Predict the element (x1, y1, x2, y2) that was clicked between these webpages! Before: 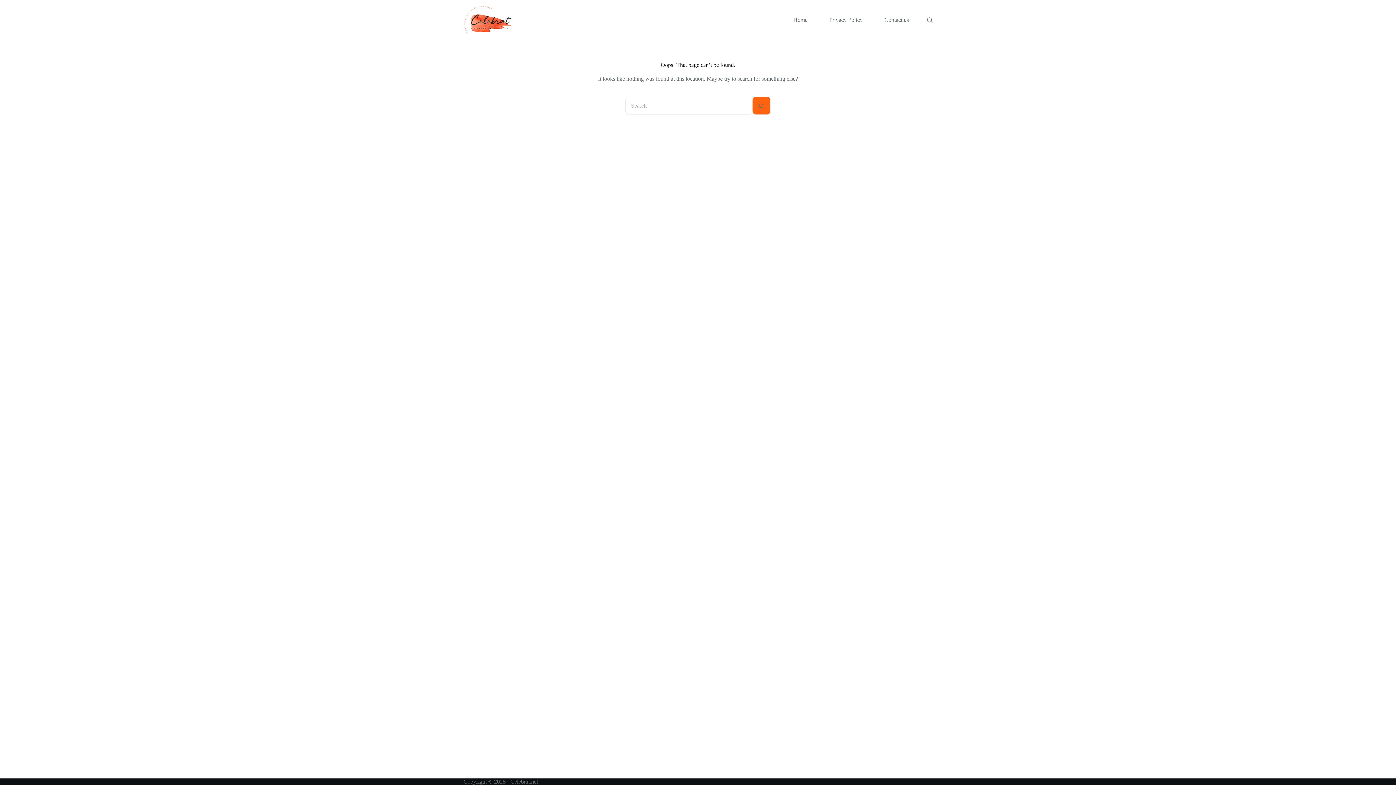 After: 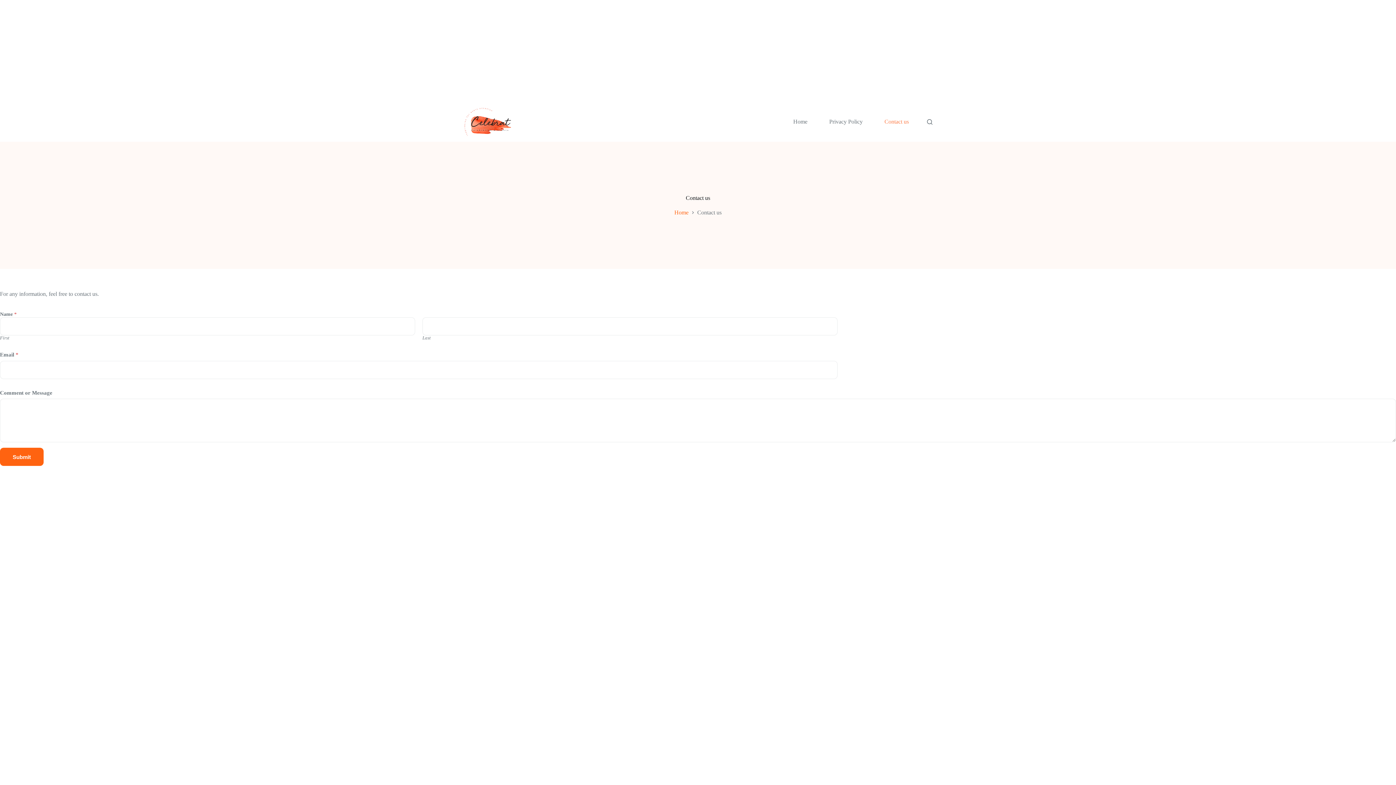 Action: label: Contact us bbox: (873, 0, 919, 40)